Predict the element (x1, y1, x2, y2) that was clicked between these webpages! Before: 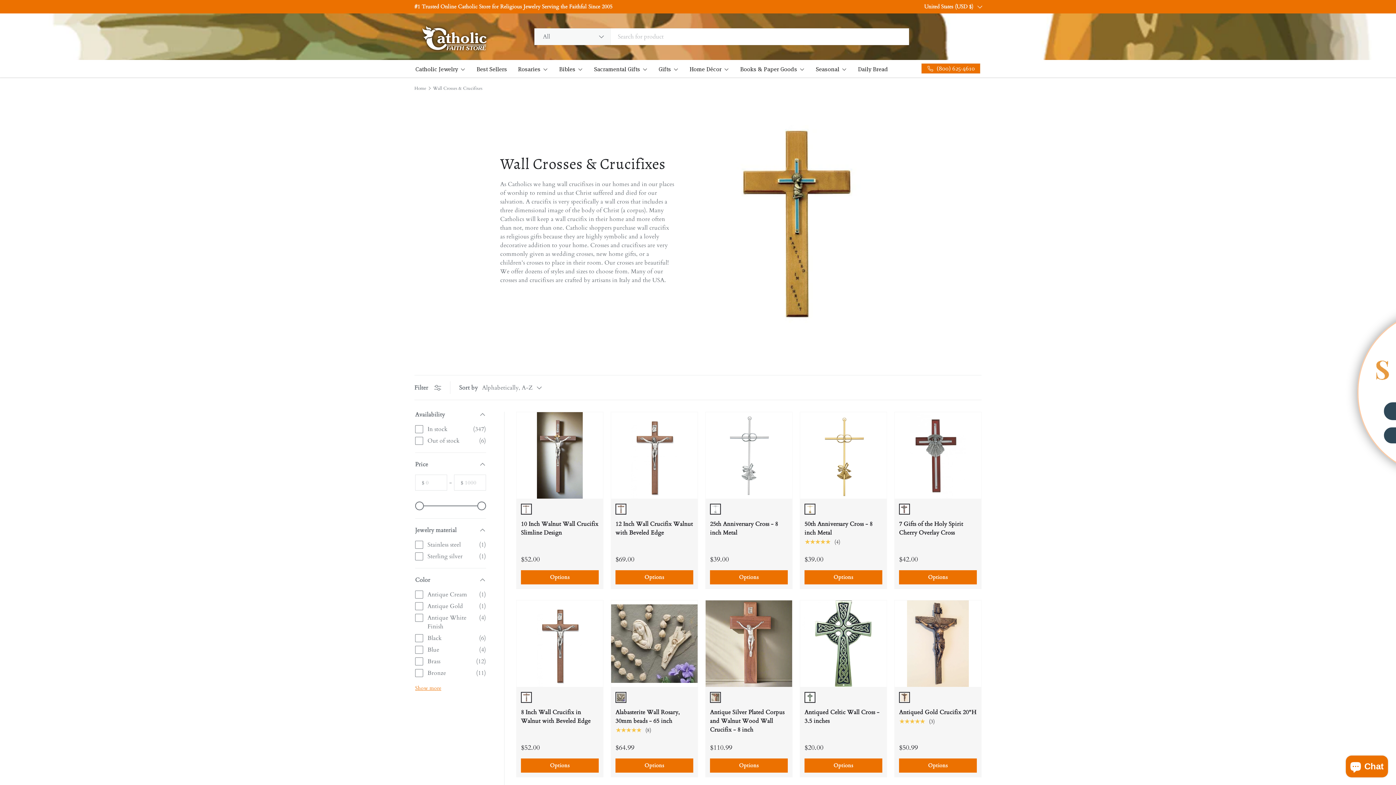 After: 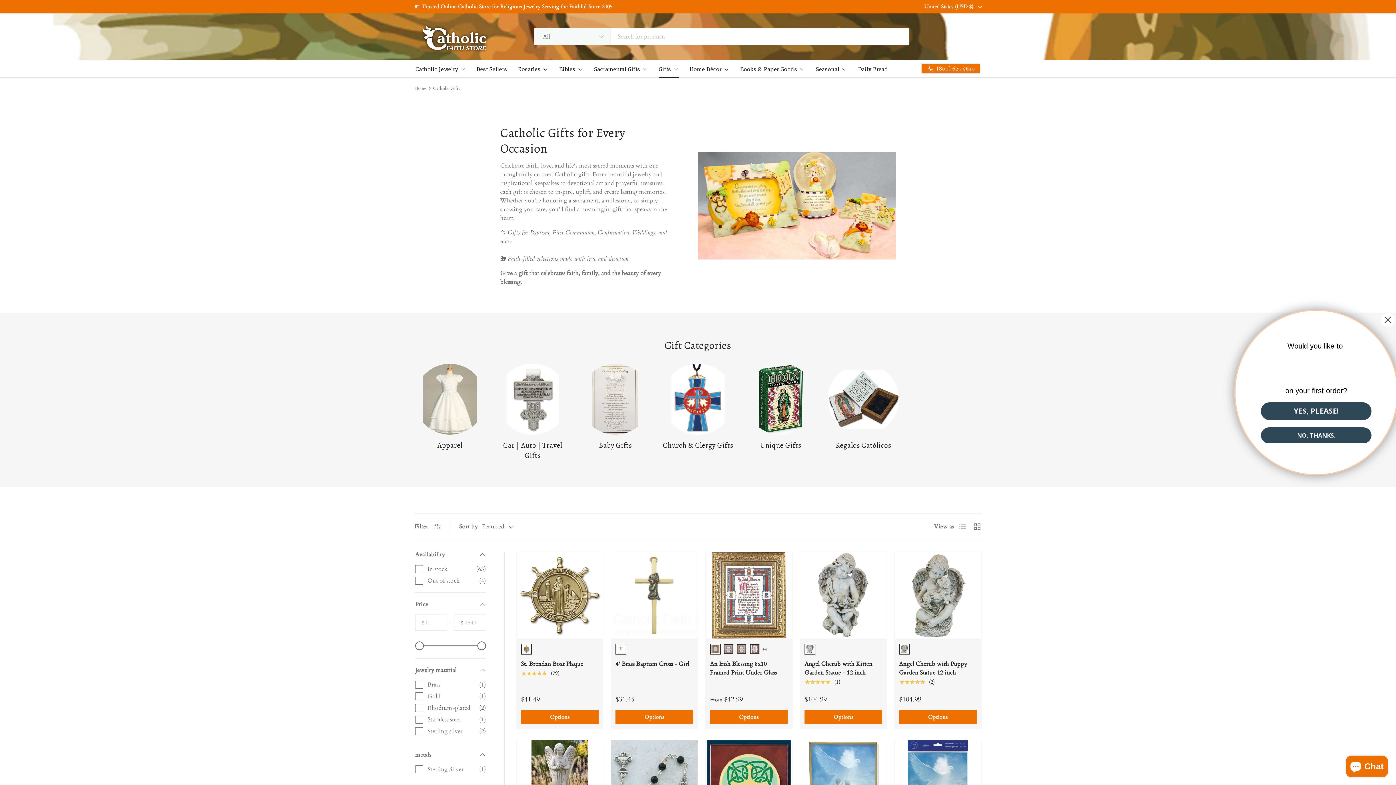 Action: bbox: (658, 60, 678, 77) label: Gifts